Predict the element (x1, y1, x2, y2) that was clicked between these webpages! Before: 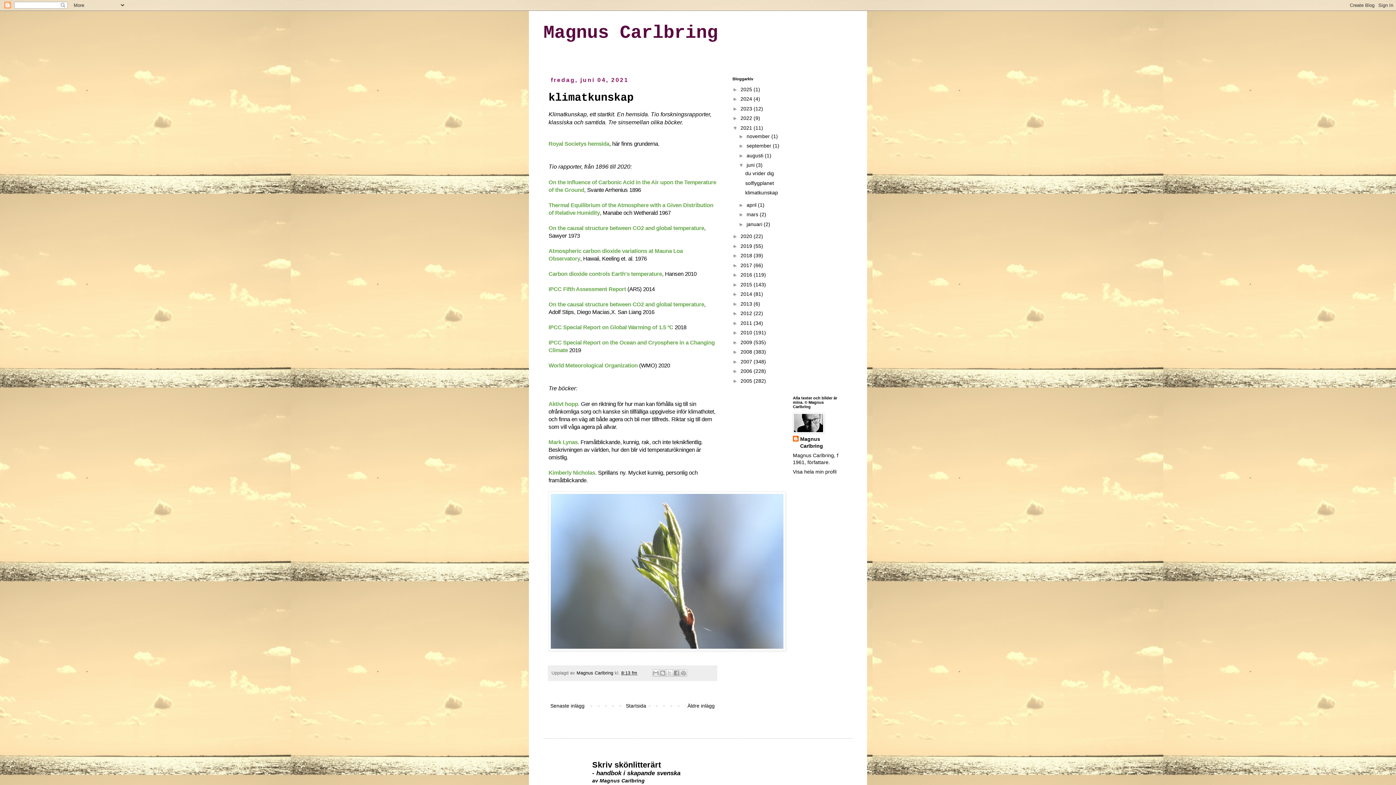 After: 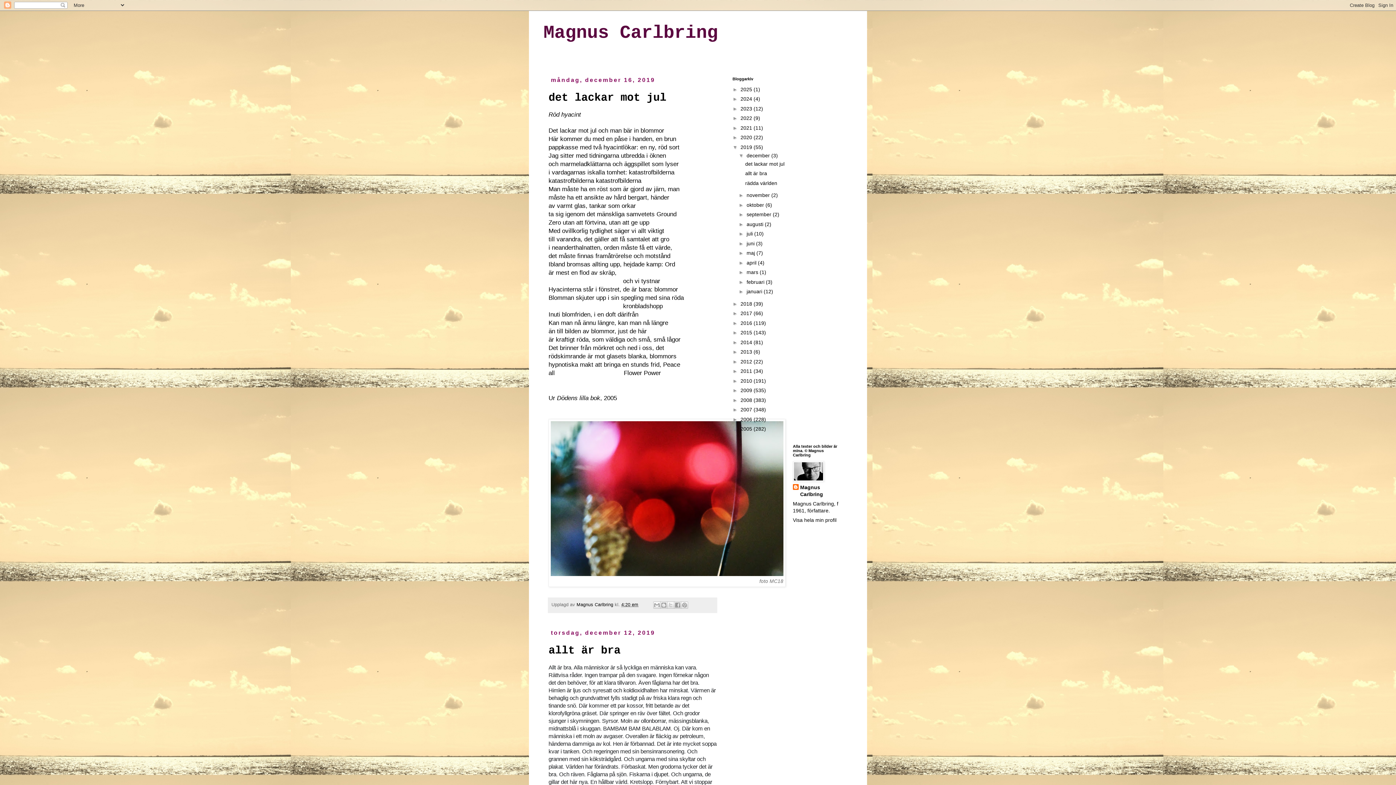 Action: bbox: (740, 243, 753, 248) label: 2019 